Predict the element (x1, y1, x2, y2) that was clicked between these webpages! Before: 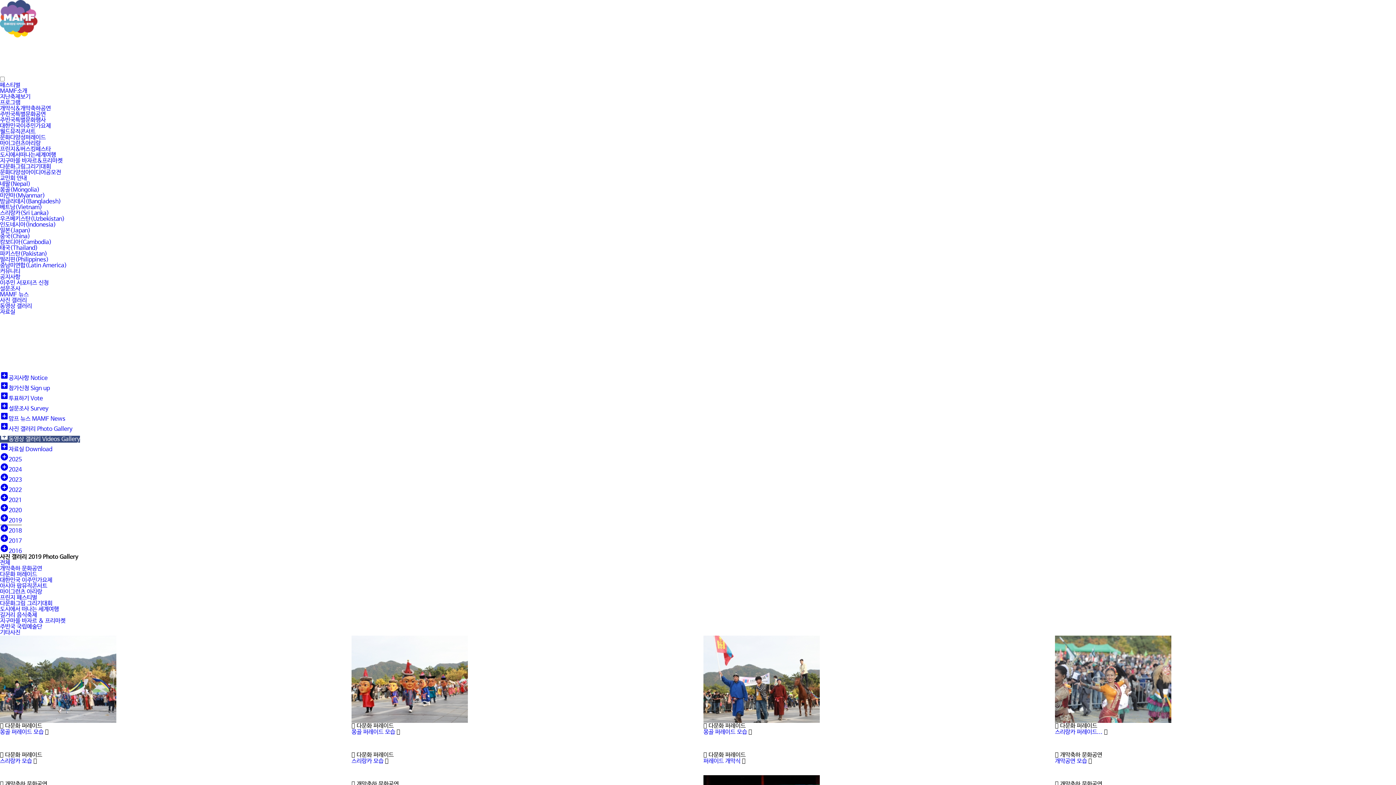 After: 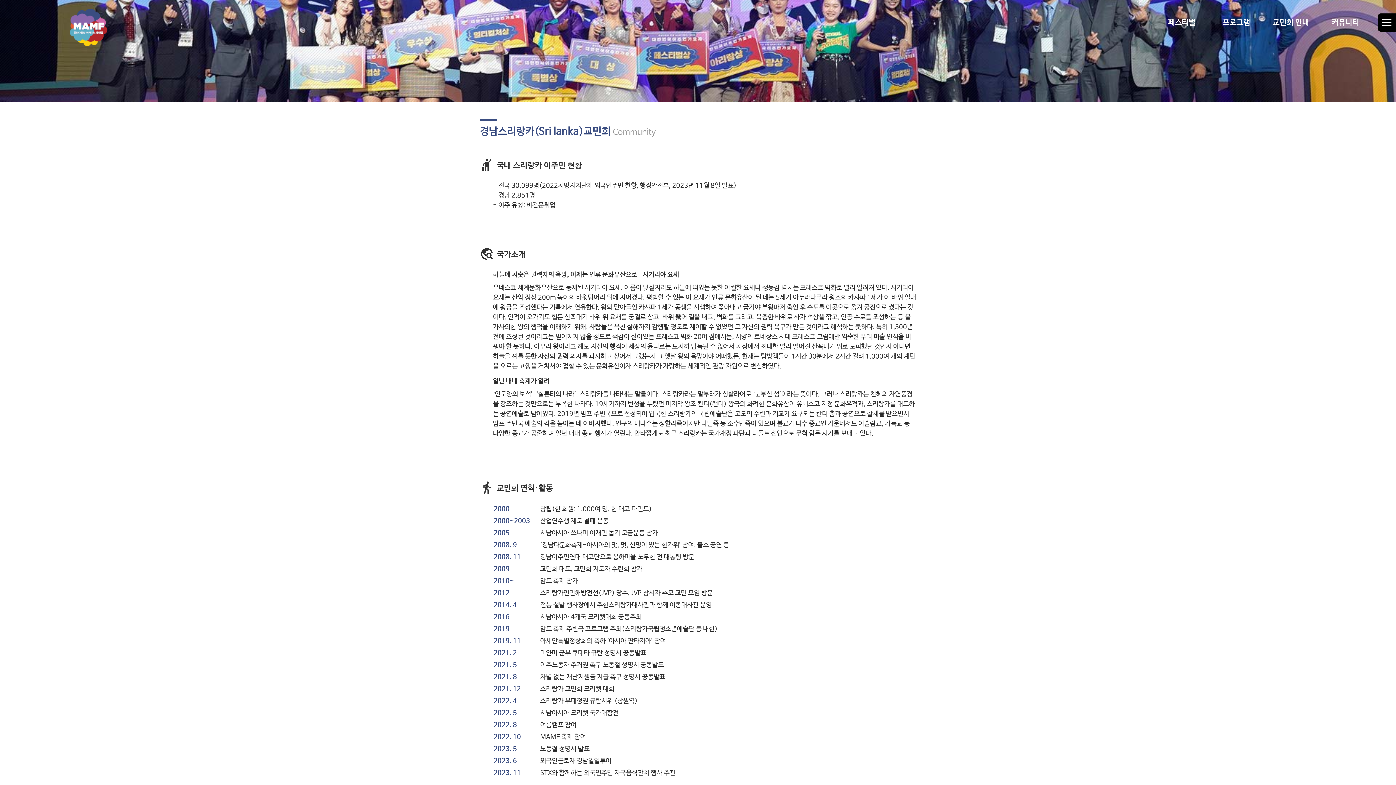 Action: bbox: (0, 209, 49, 216) label: 스리랑카(Sri Lanka)